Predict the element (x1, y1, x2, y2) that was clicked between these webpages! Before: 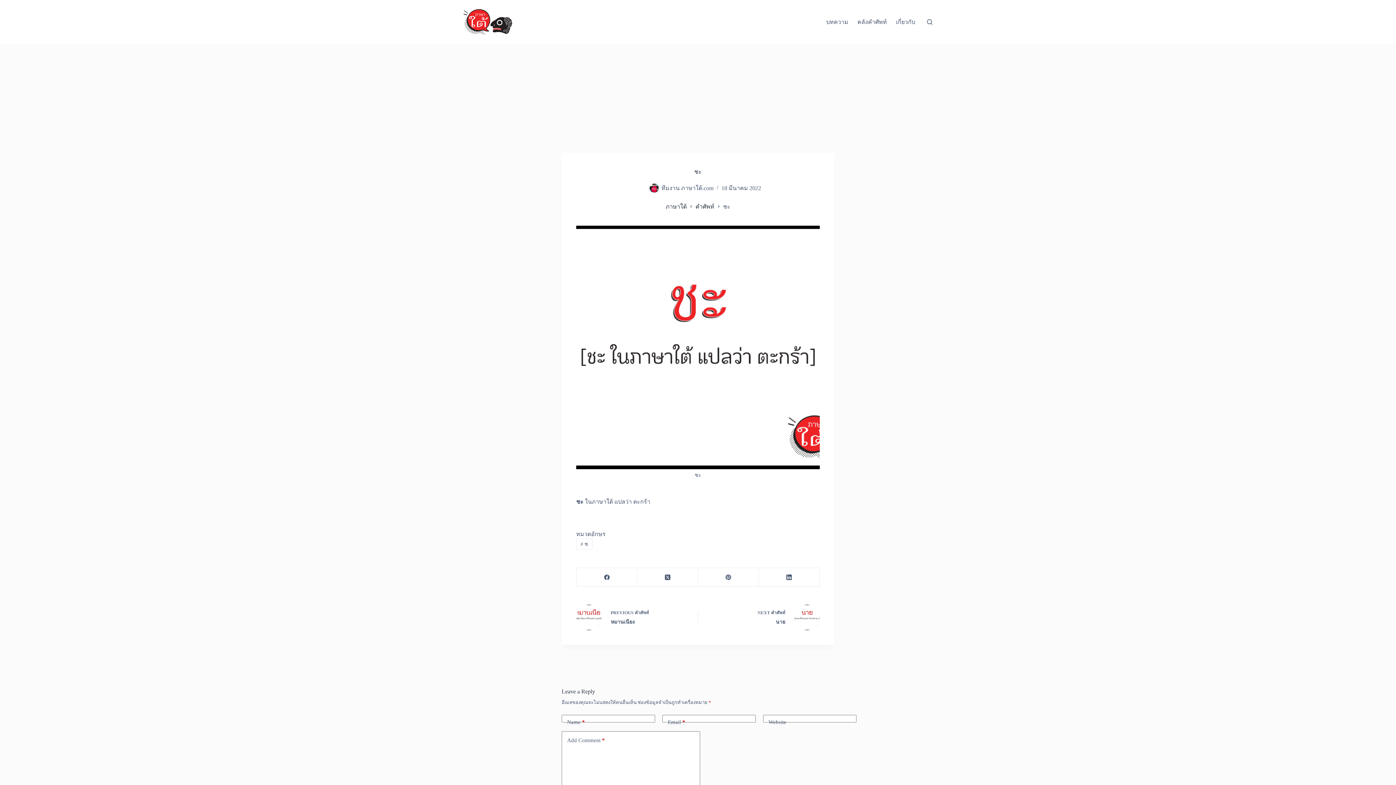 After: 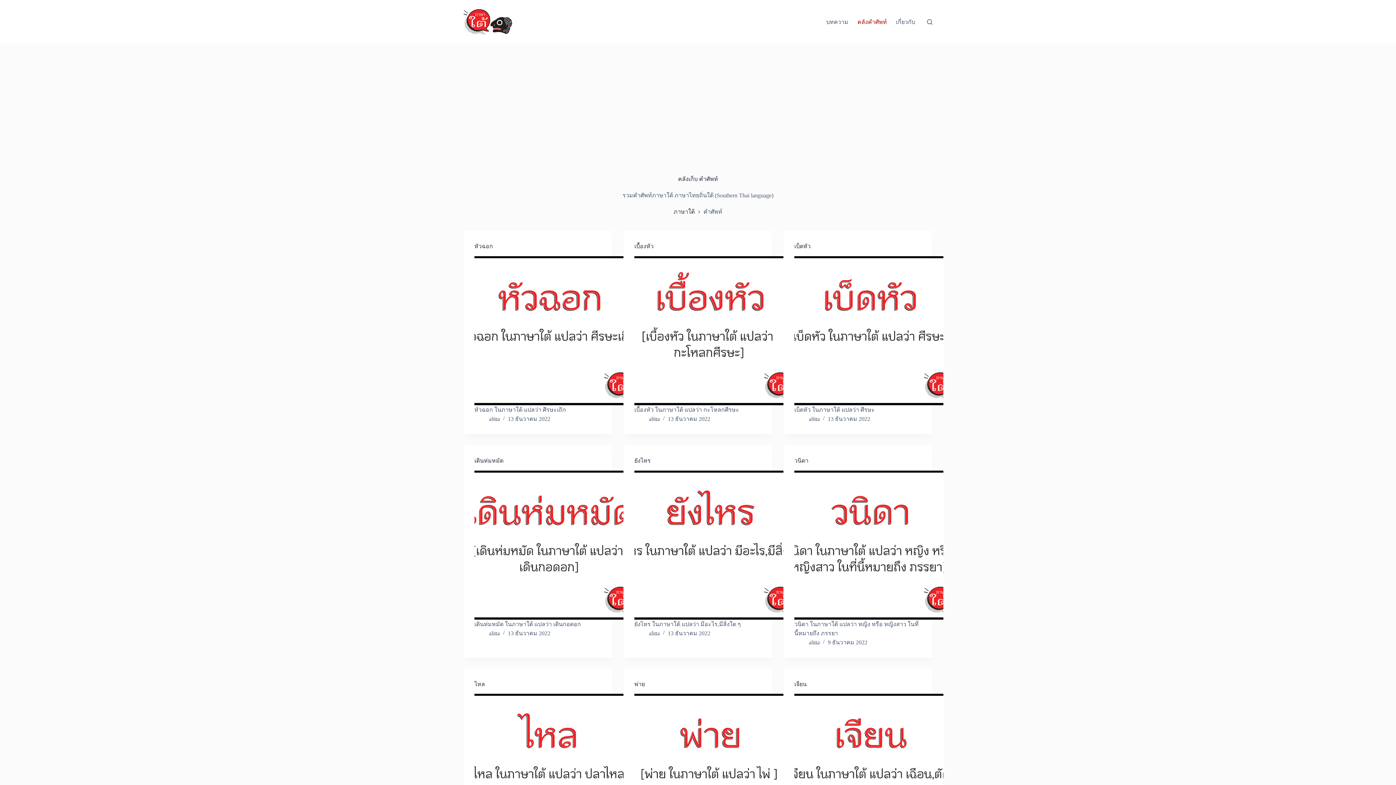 Action: label: คลังคำศัพท์ bbox: (853, 0, 891, 43)